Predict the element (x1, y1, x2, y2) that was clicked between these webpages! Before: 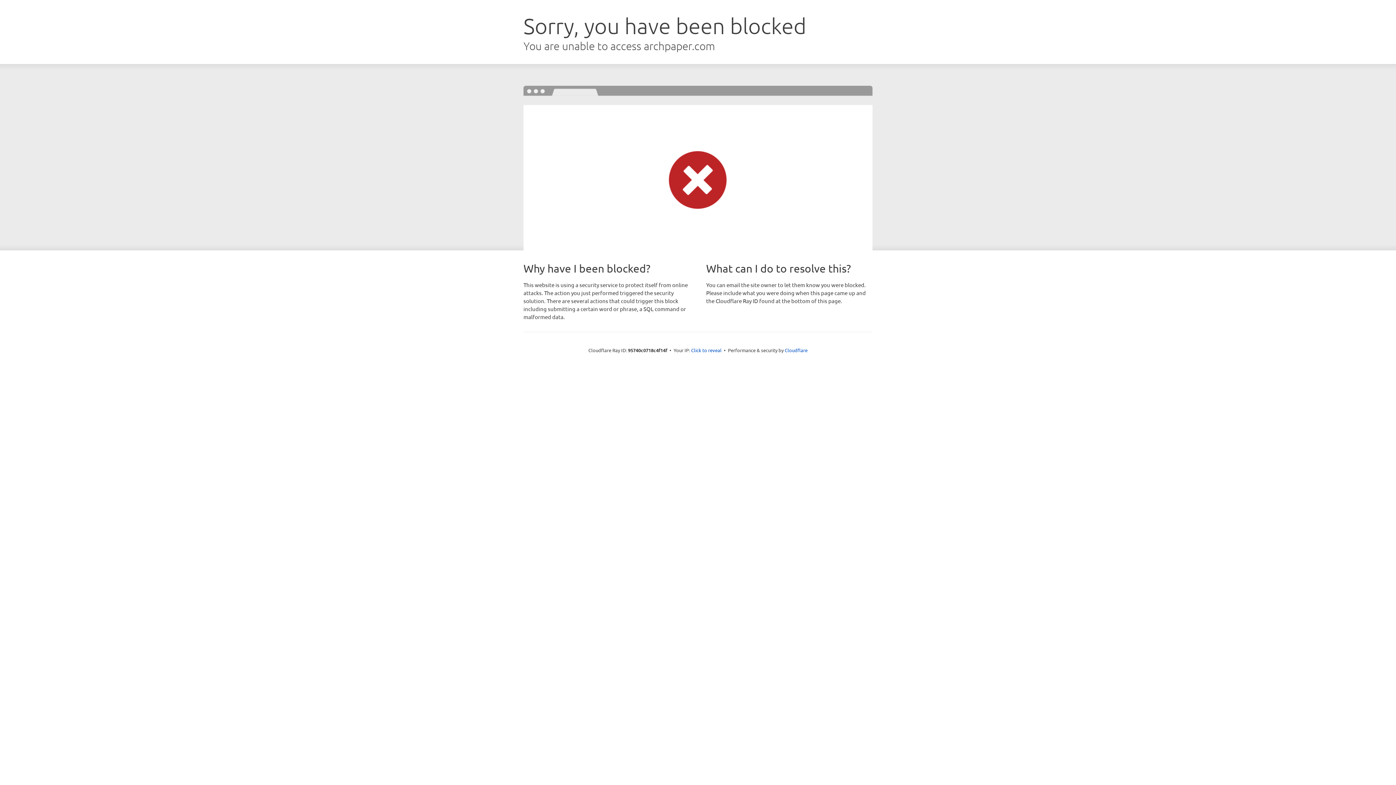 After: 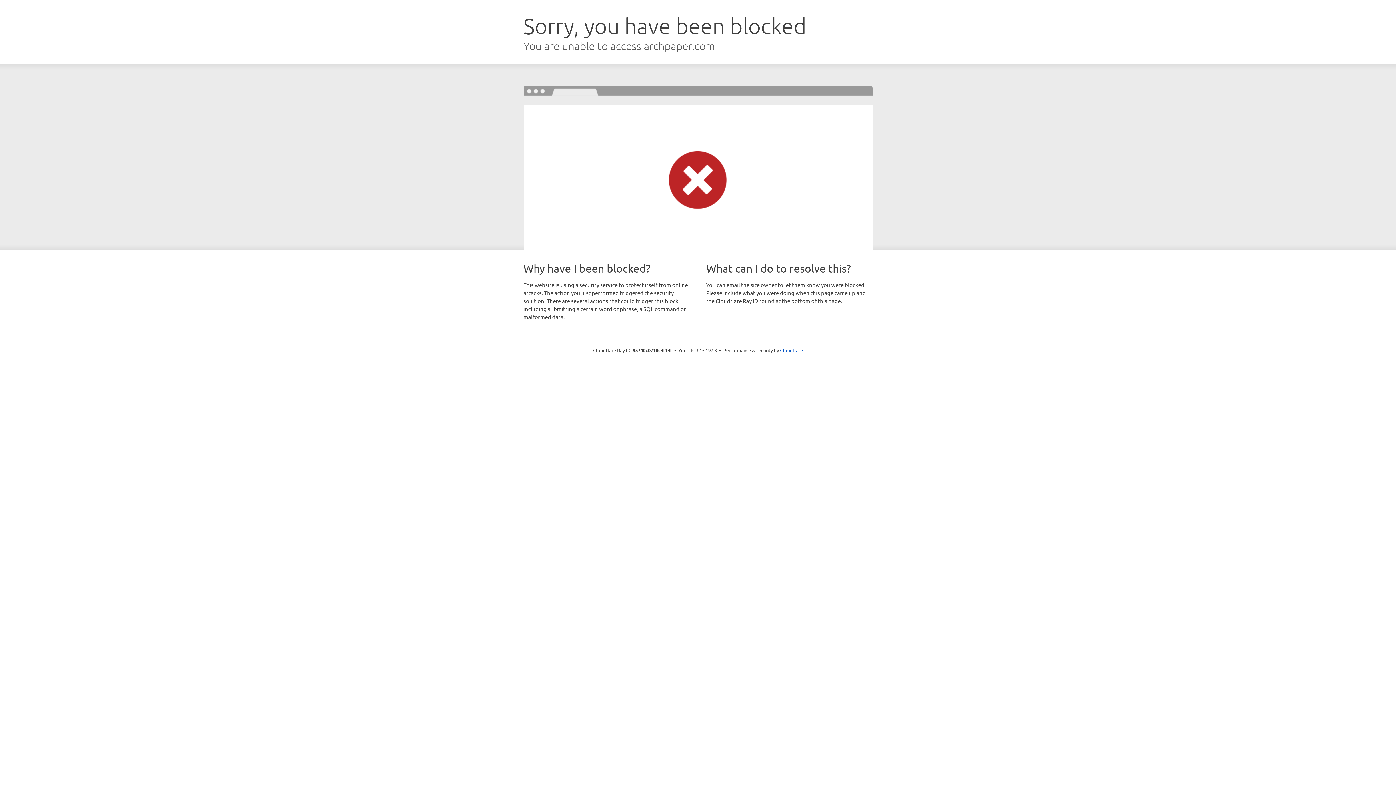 Action: bbox: (691, 346, 721, 353) label: Click to reveal